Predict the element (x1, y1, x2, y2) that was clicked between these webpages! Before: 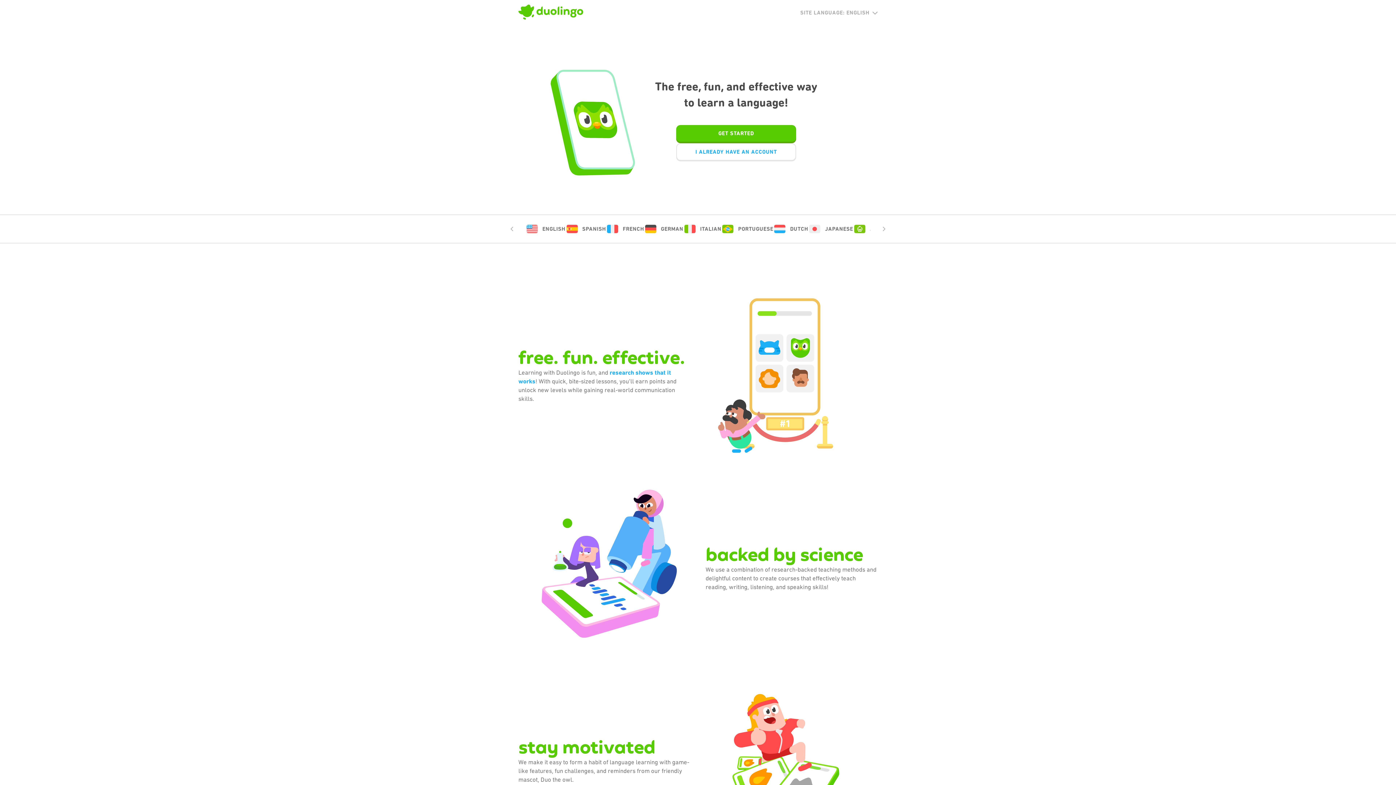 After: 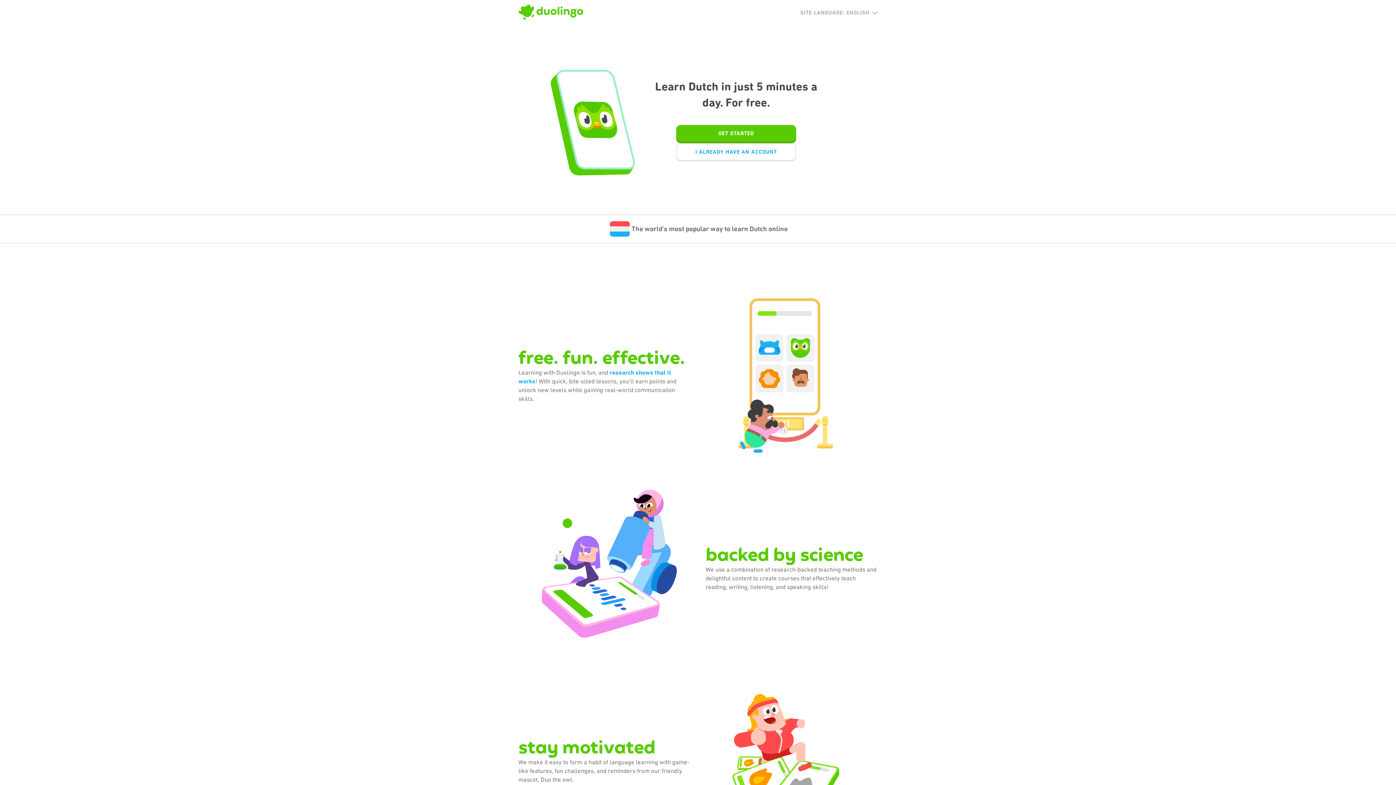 Action: bbox: (773, 223, 808, 234) label: DUTCH